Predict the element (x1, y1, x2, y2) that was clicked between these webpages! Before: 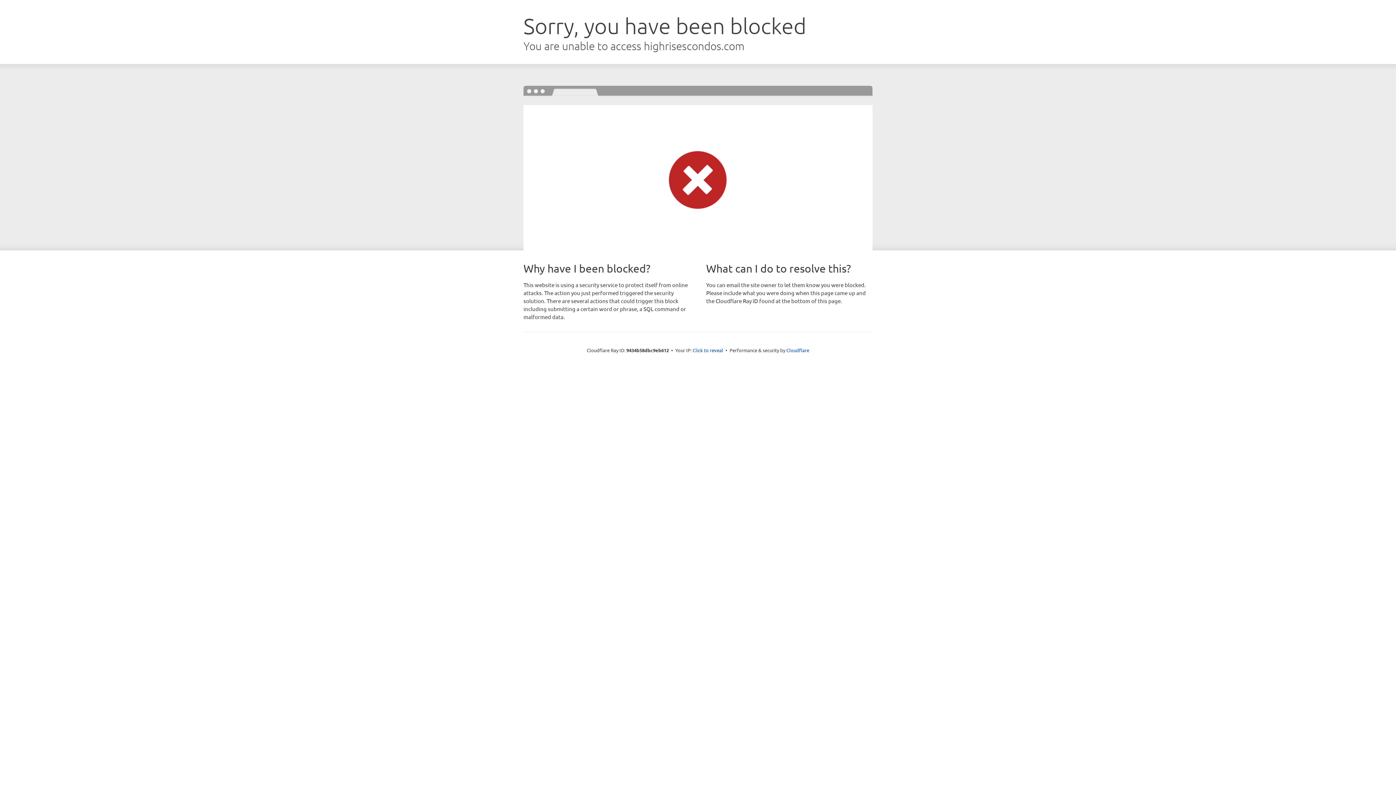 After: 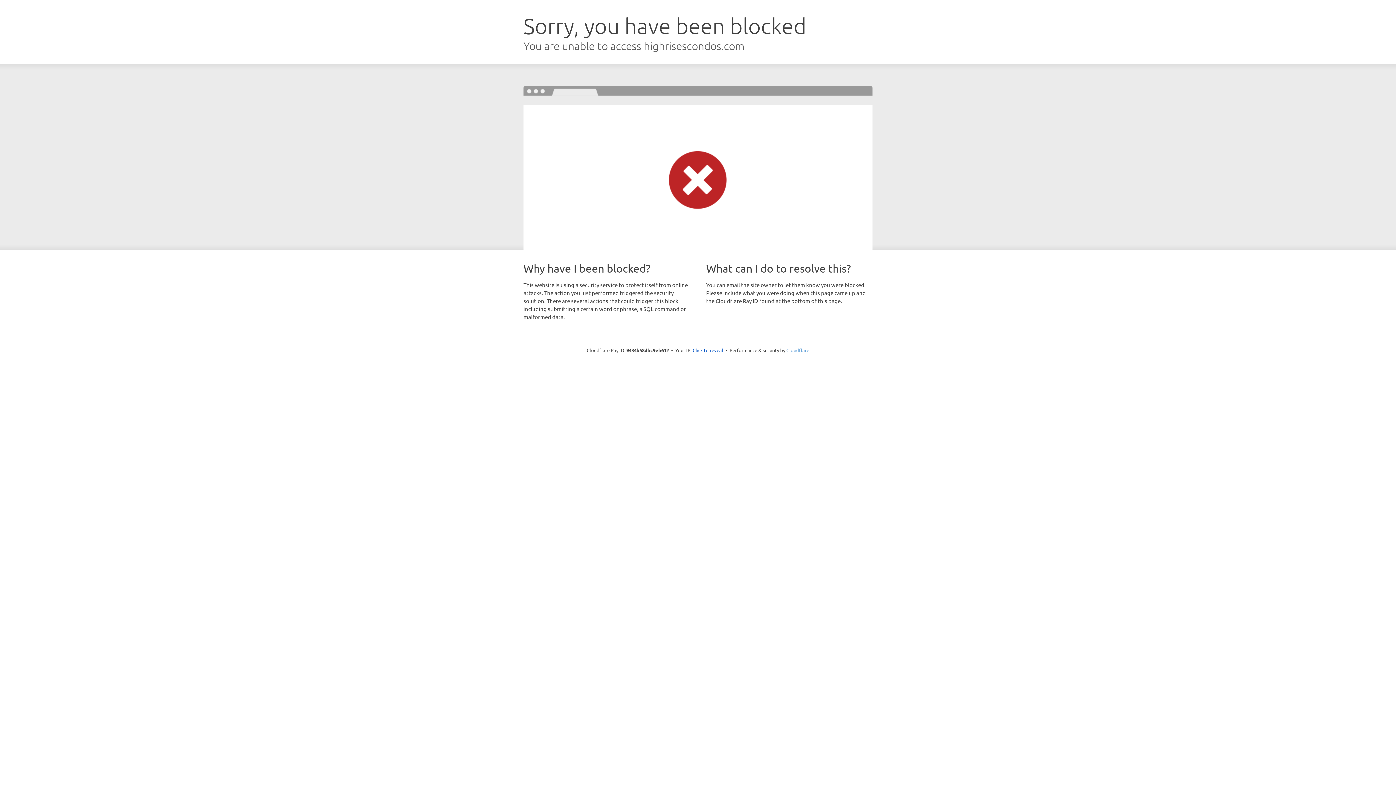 Action: bbox: (786, 347, 809, 353) label: Cloudflare